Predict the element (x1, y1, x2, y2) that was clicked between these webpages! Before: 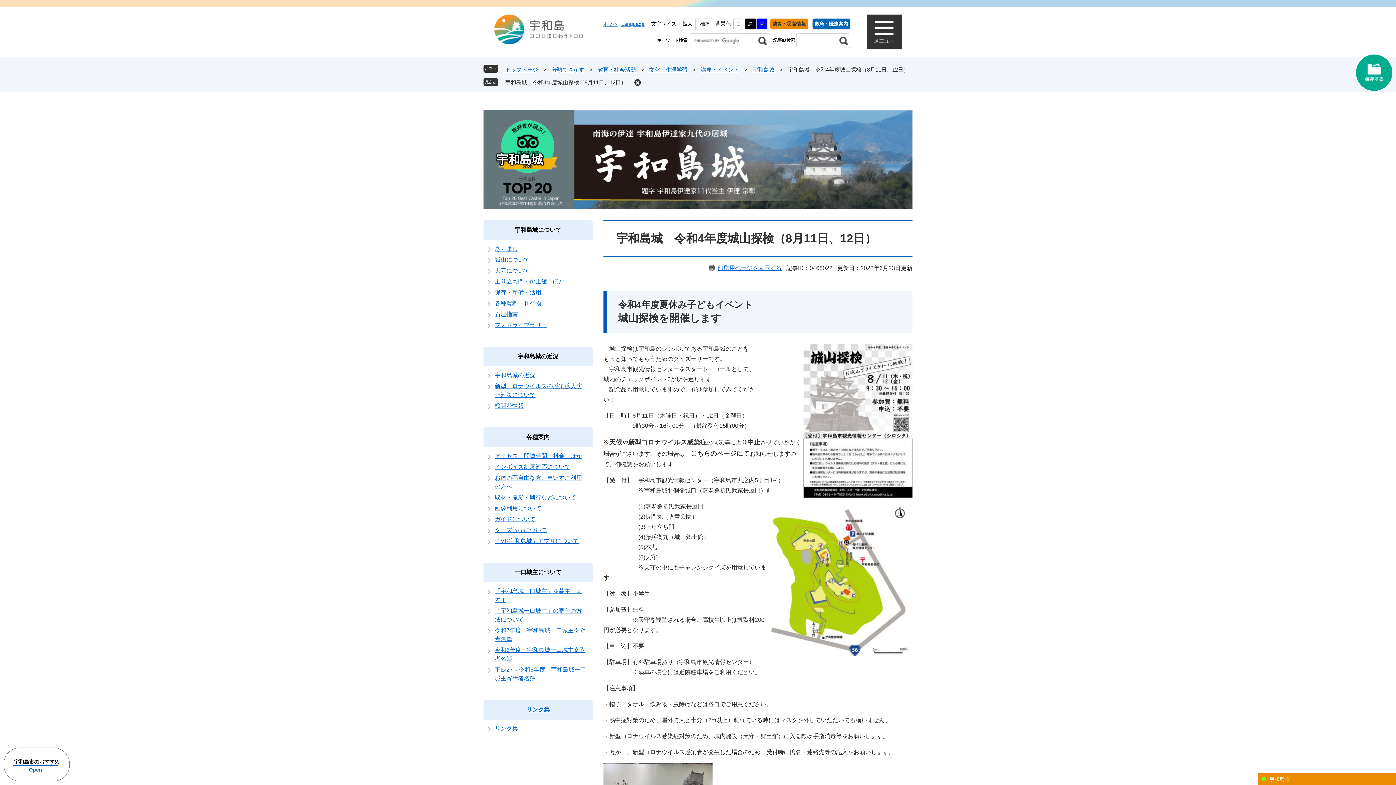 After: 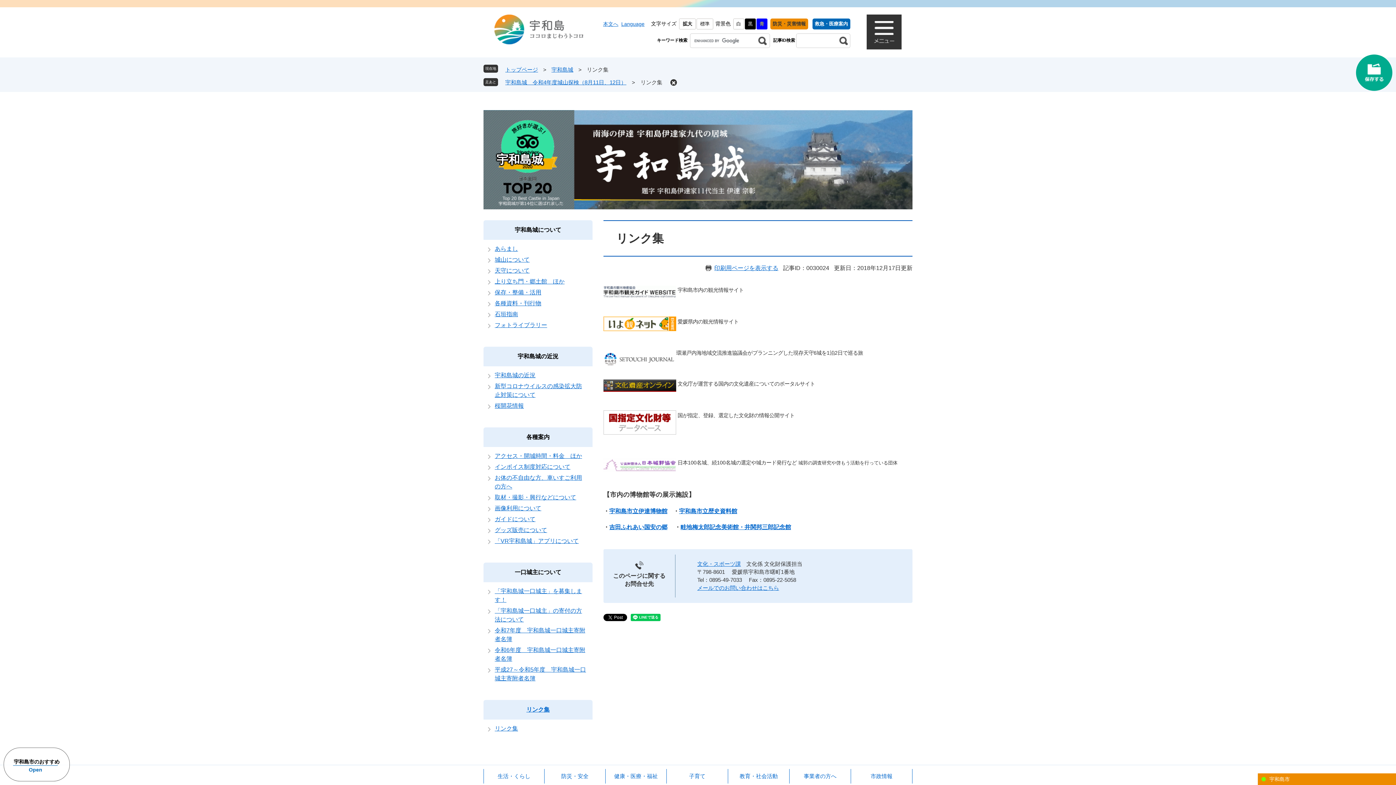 Action: label: リンク集 bbox: (494, 725, 518, 732)